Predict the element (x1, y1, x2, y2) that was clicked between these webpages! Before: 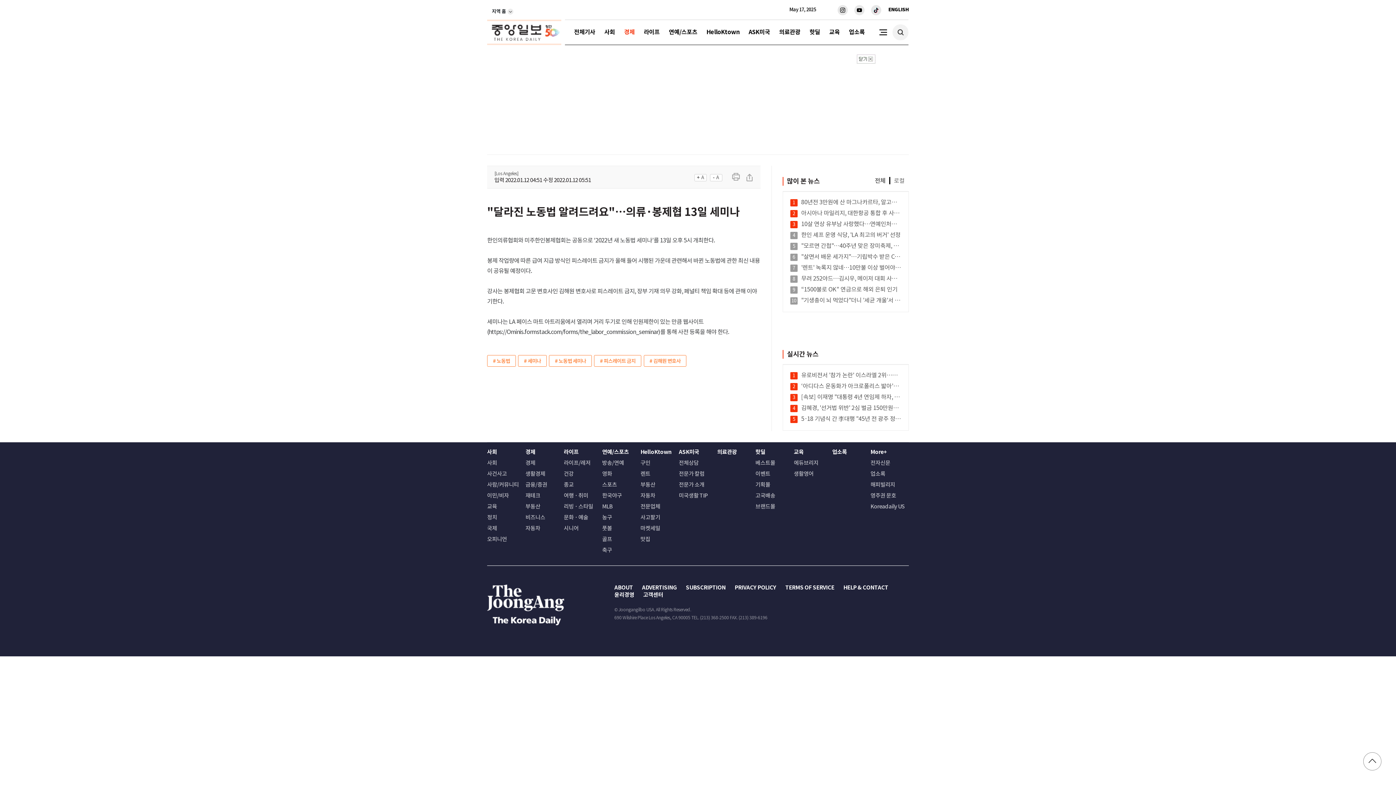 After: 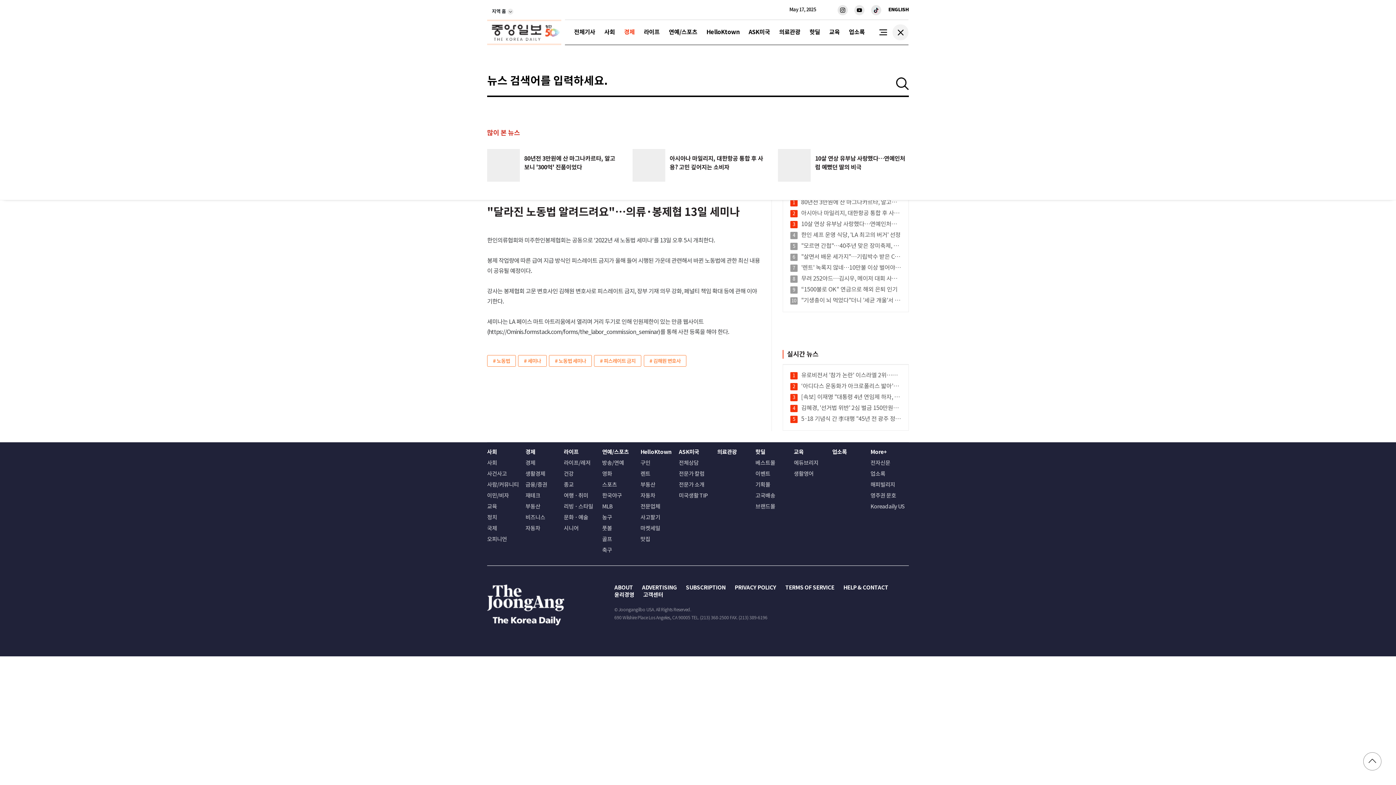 Action: bbox: (892, 24, 908, 40)